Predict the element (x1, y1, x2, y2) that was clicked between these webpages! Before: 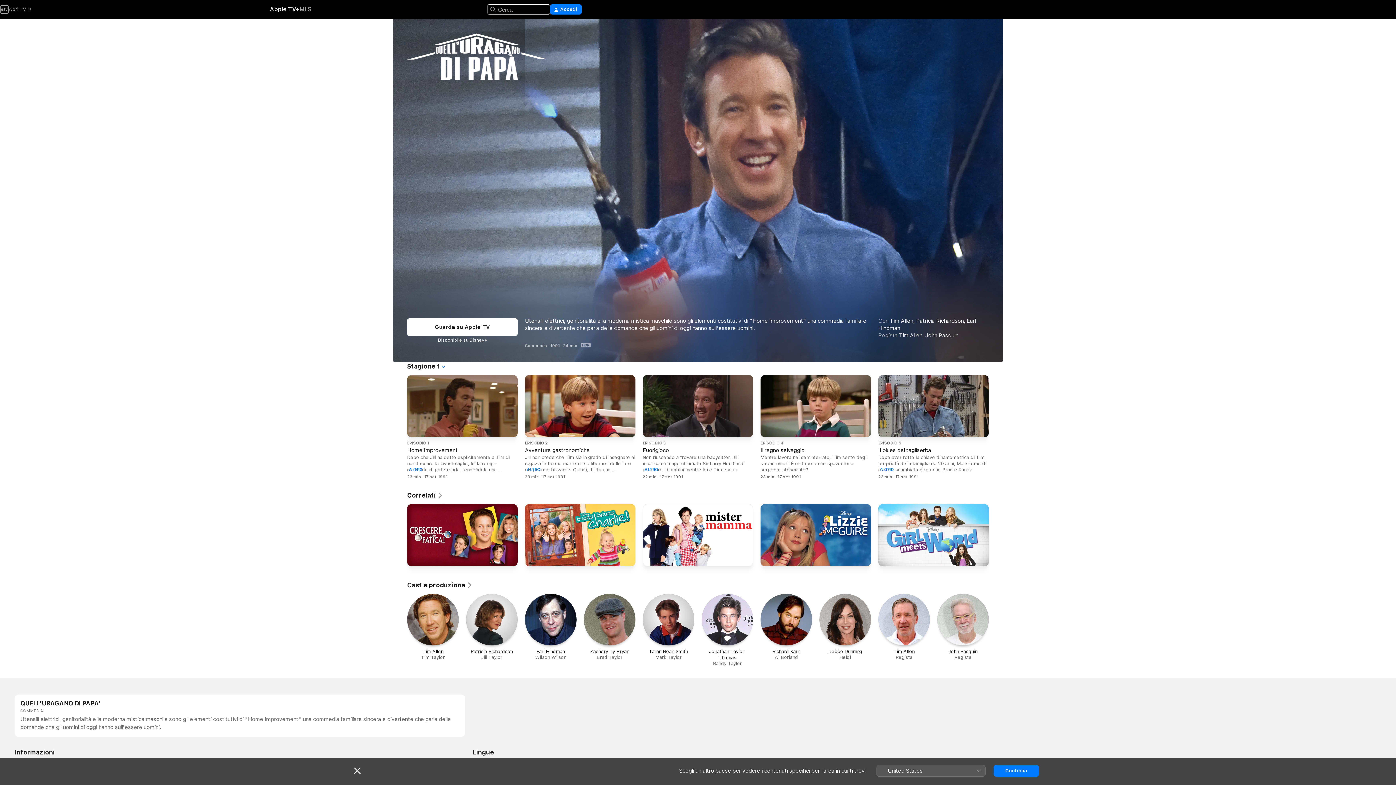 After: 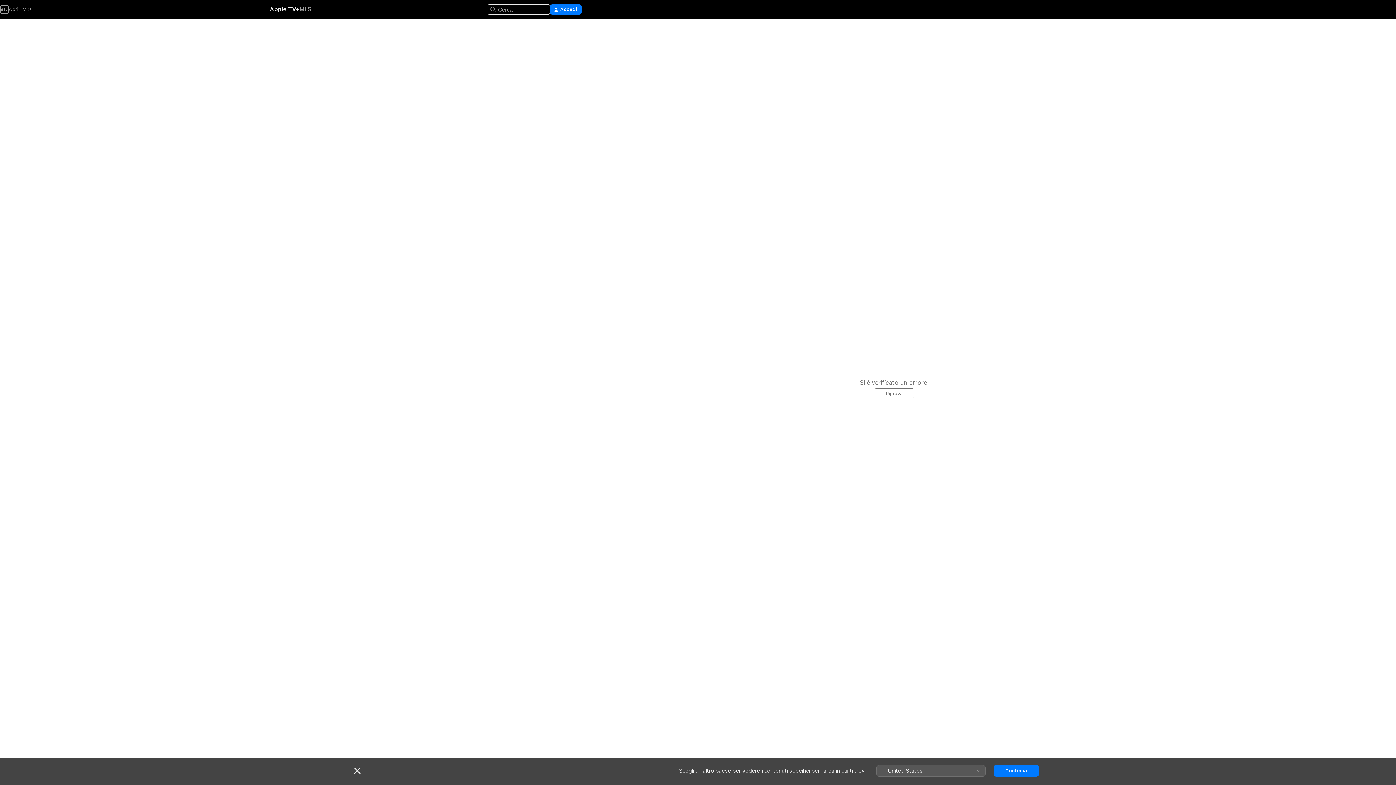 Action: label: Tim Allen bbox: (899, 332, 922, 338)